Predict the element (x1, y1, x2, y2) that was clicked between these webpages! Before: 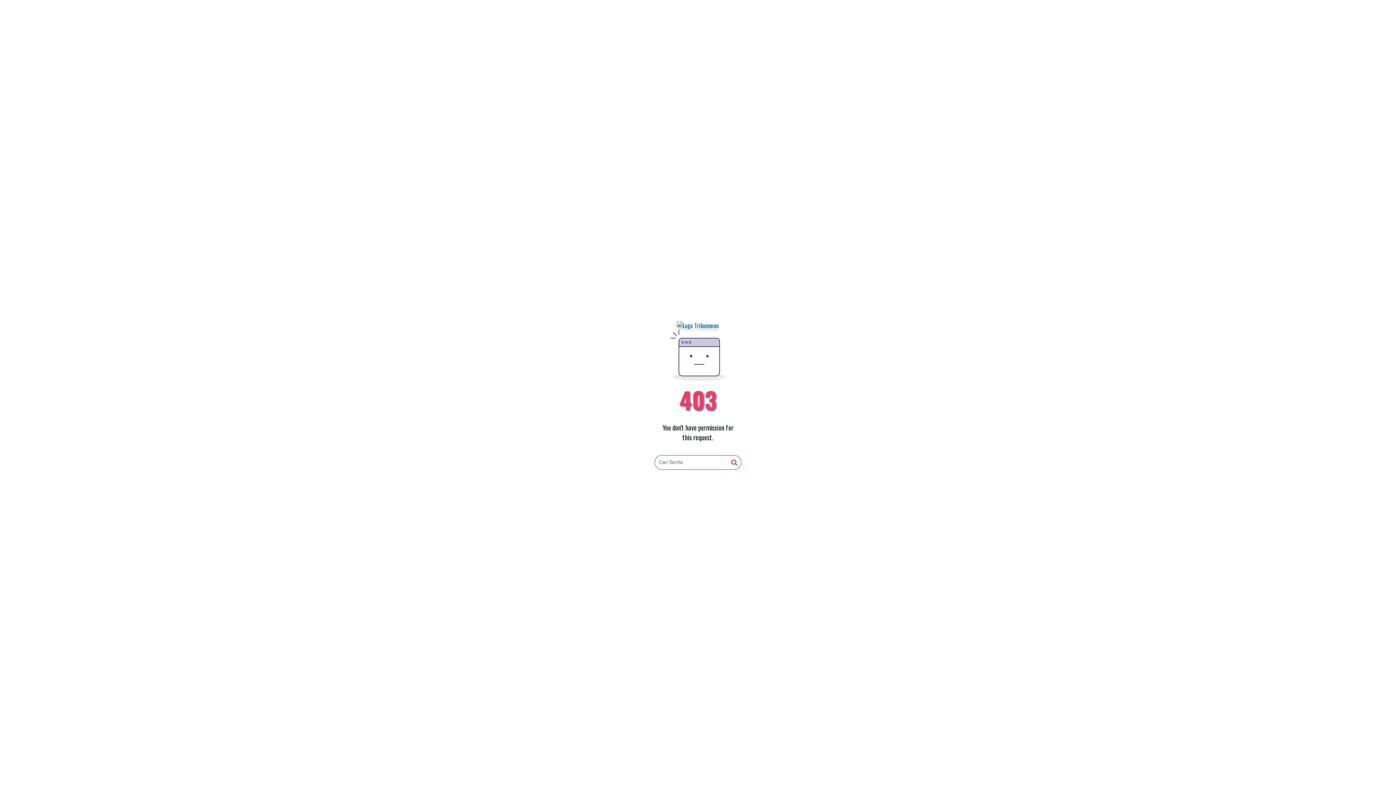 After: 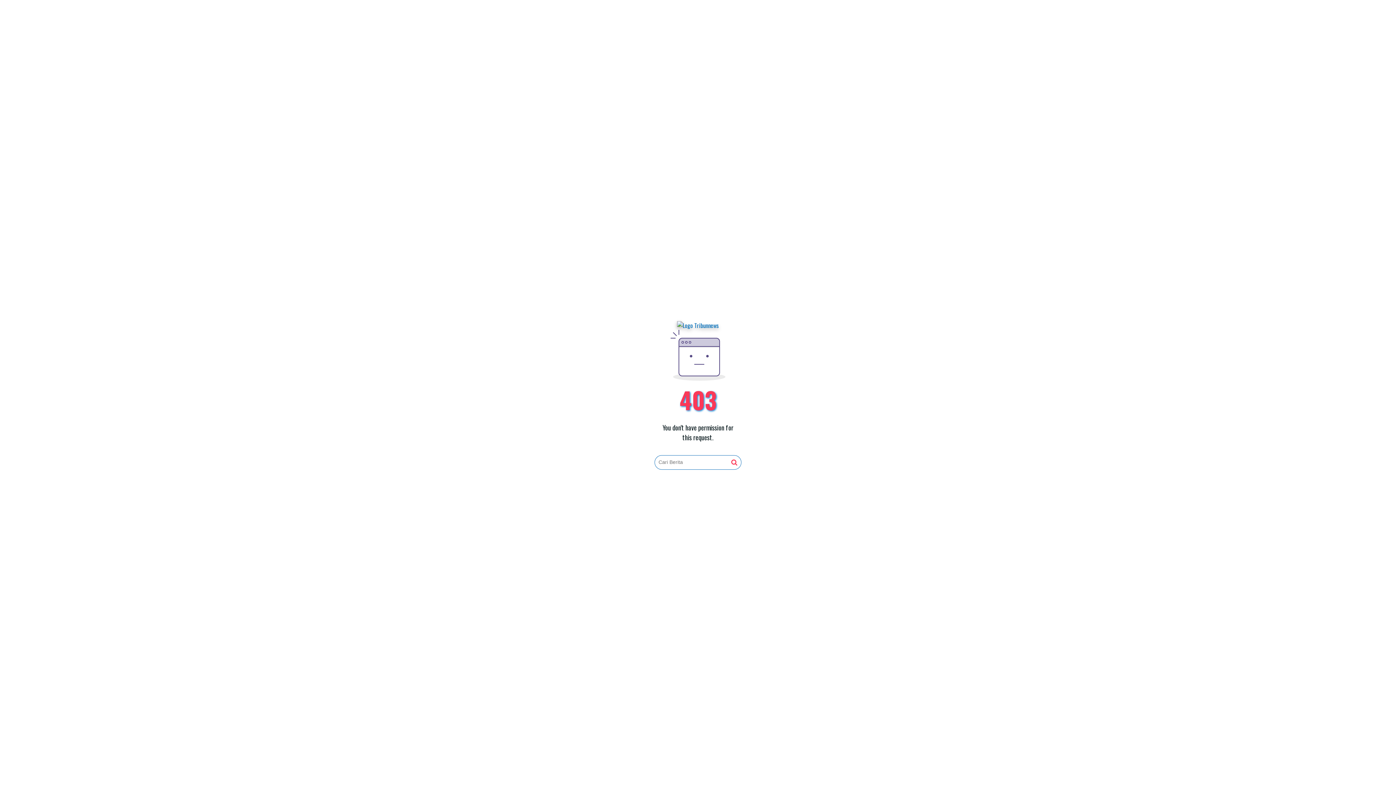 Action: bbox: (677, 321, 719, 330)